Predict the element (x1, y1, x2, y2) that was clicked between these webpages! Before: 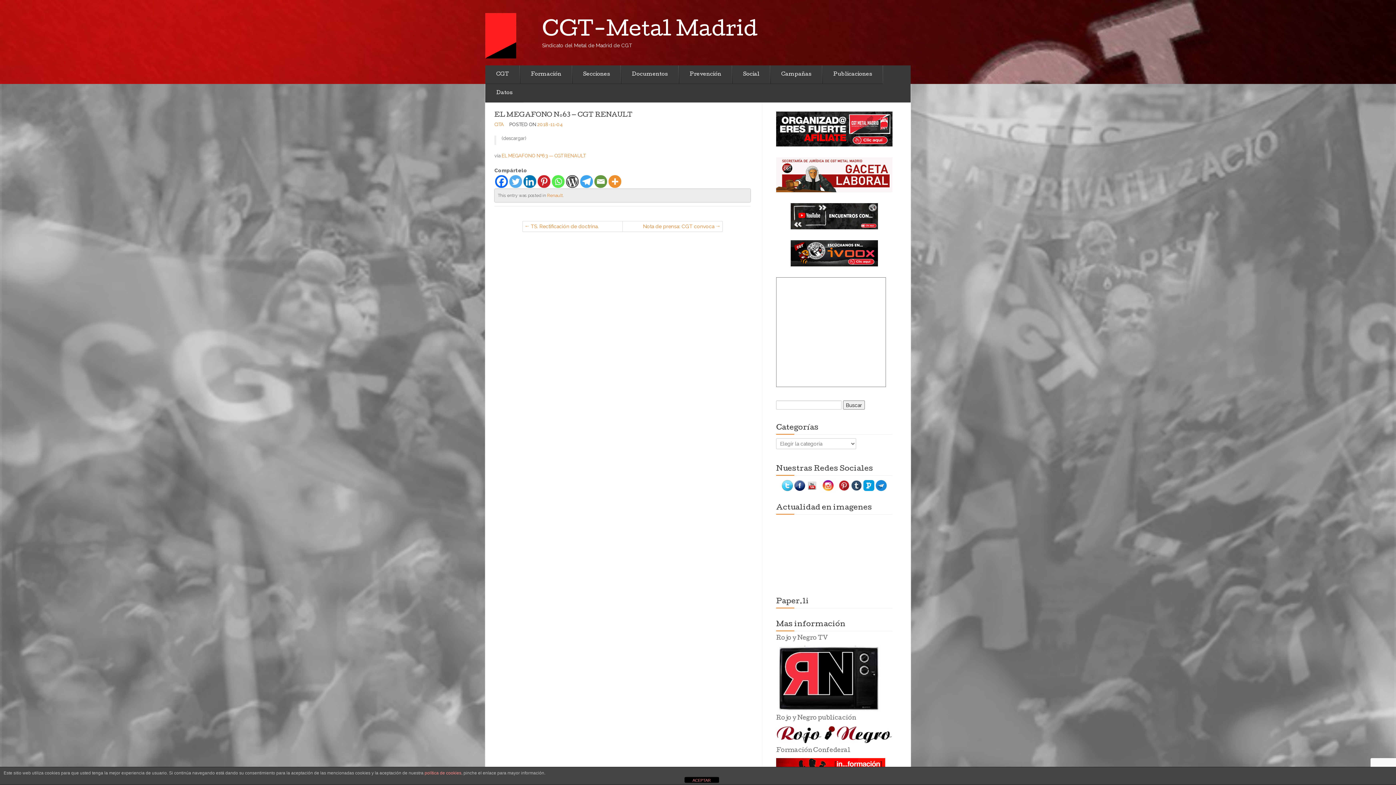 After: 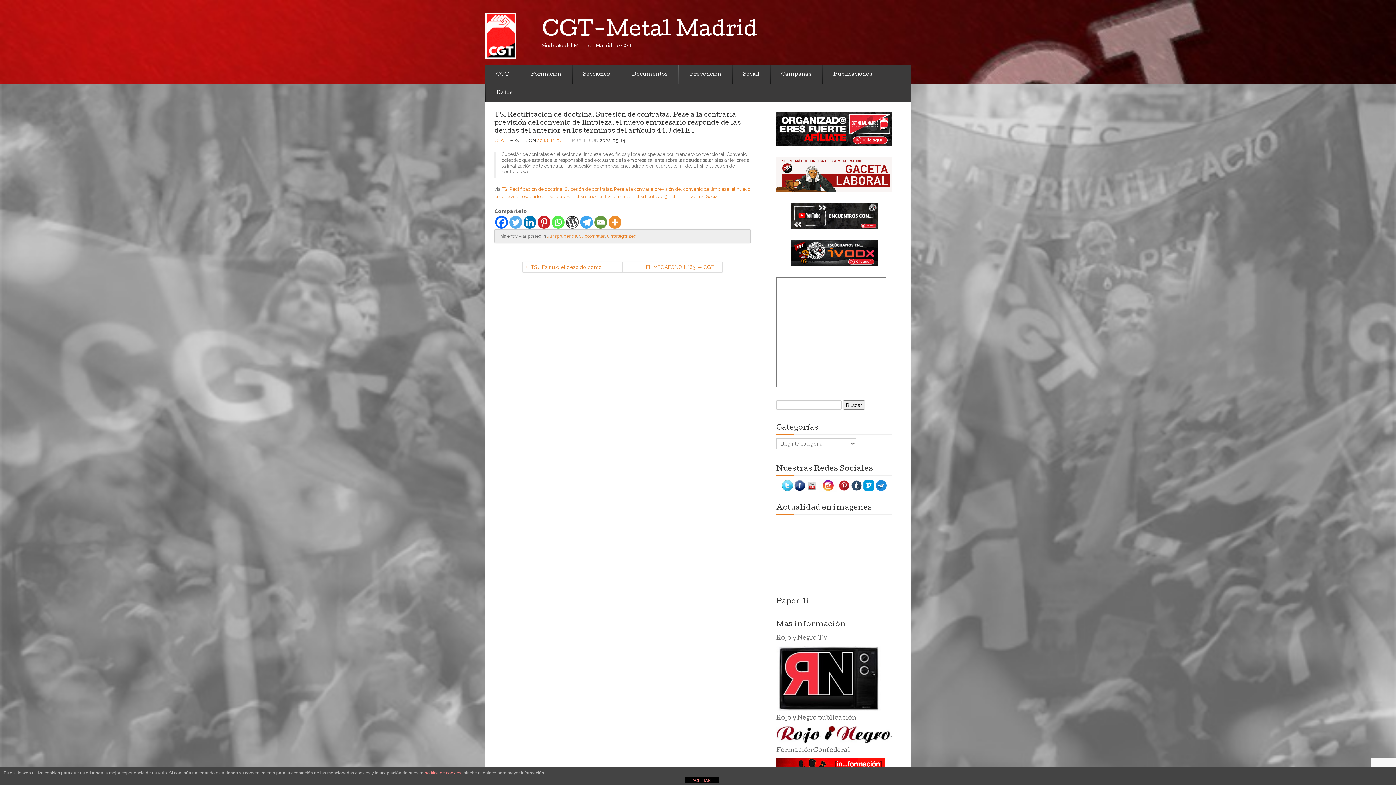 Action: bbox: (522, 221, 622, 232) label: TS. Rectificación de doctrina. Sucesión de contratas. Pese a la contraria previsión del convenio de limpieza, el nuevo empresario responde de las deudas del anterior en los términos del artículo 44.3 del ET